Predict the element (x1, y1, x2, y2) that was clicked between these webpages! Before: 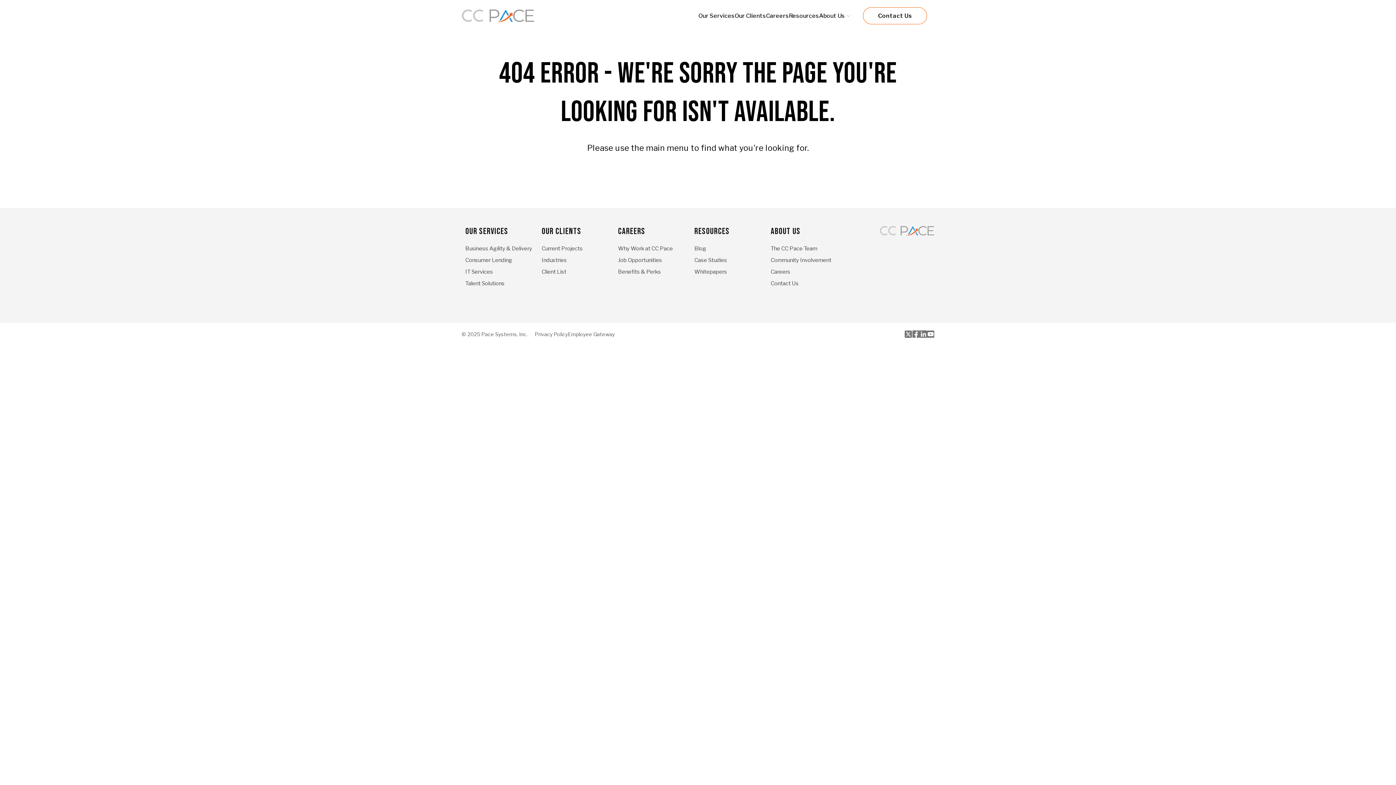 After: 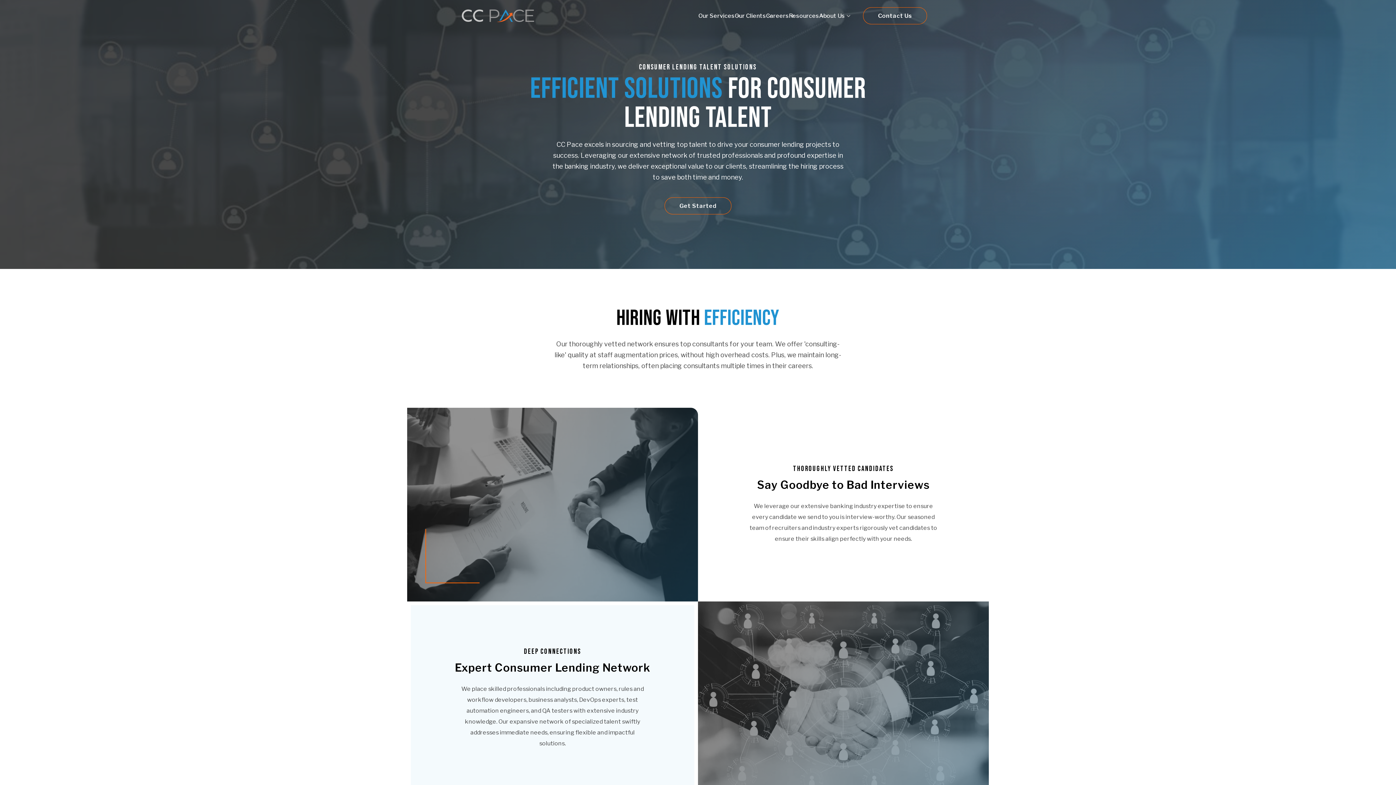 Action: label: Consumer Lending bbox: (465, 257, 534, 263)